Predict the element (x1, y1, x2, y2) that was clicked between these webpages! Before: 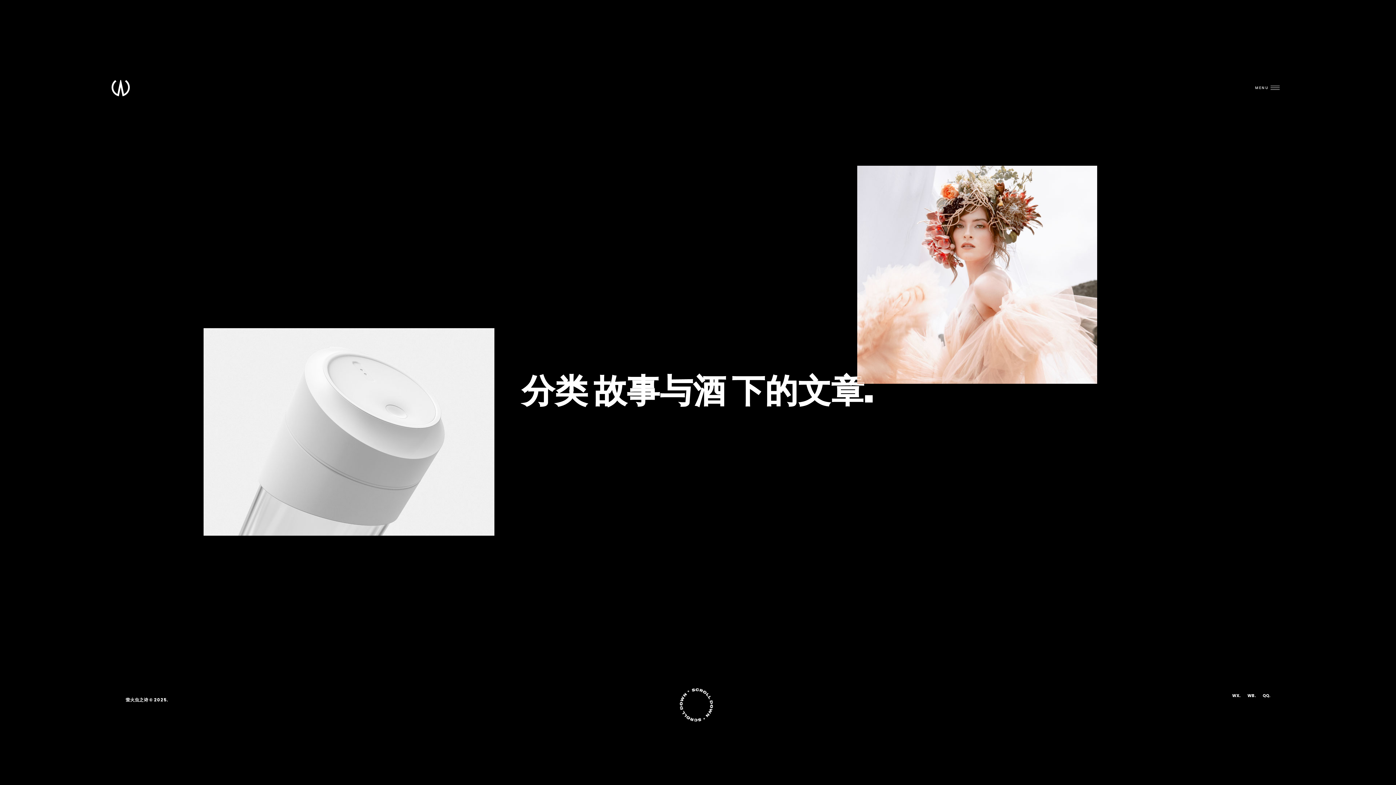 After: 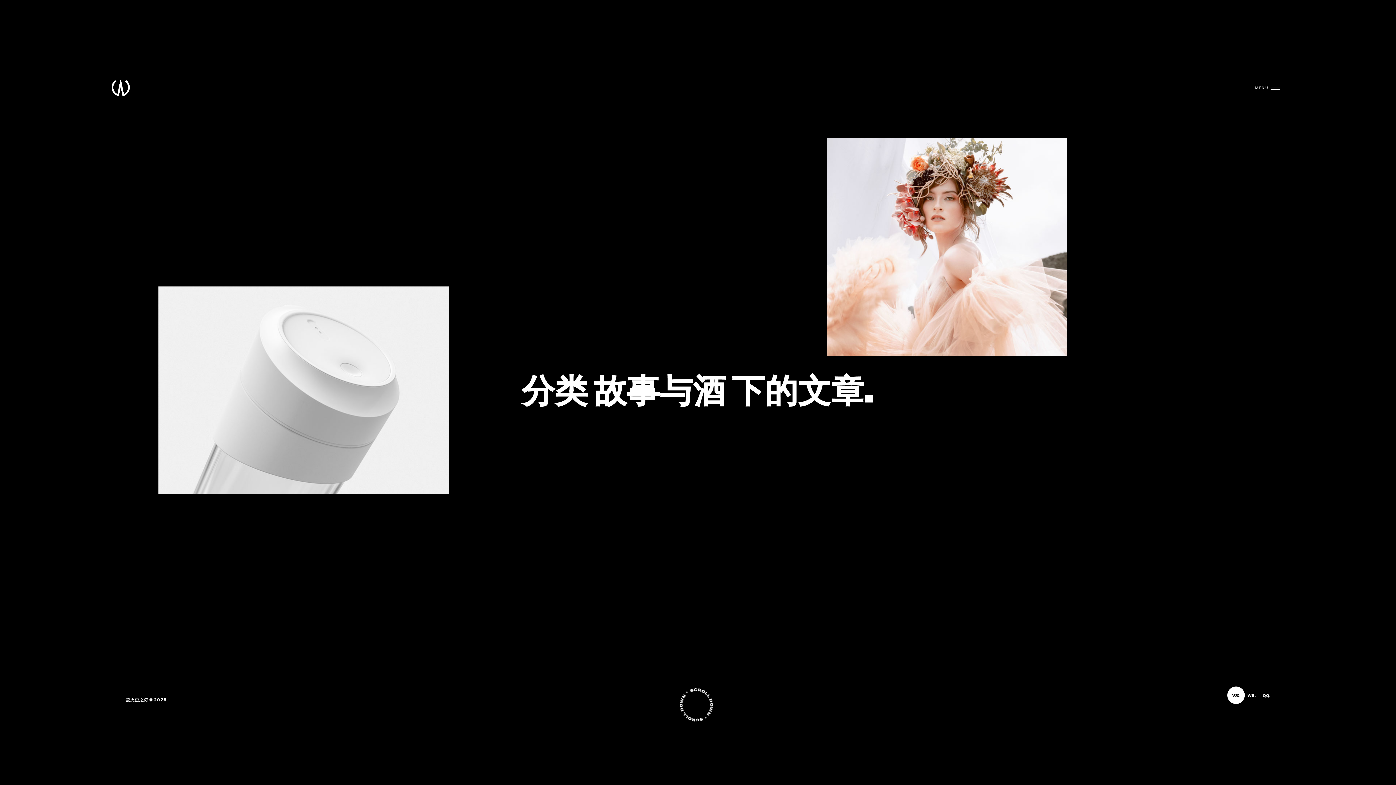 Action: bbox: (1232, 693, 1240, 698) label: WX.